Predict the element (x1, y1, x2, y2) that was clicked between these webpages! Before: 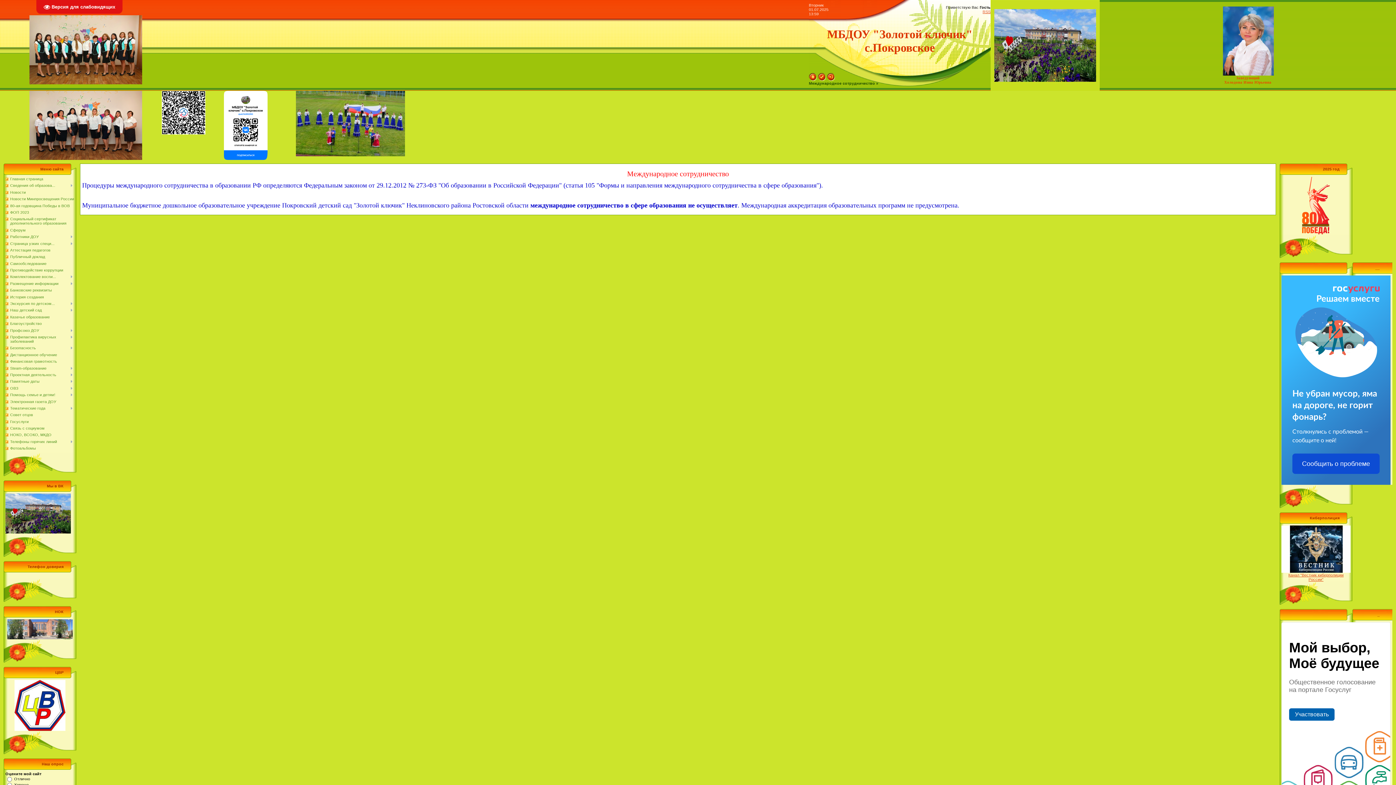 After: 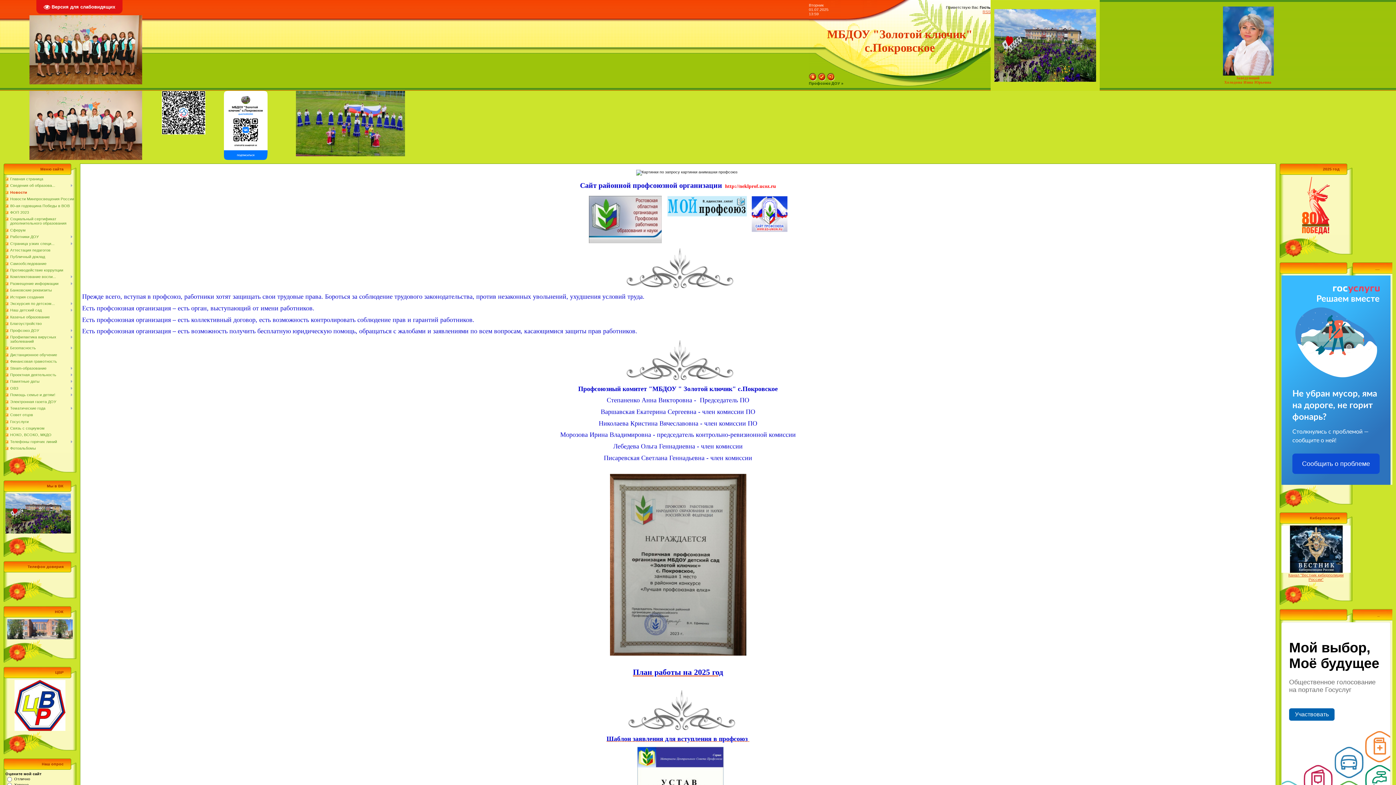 Action: bbox: (10, 328, 39, 332) label: Профсоюз ДОУ